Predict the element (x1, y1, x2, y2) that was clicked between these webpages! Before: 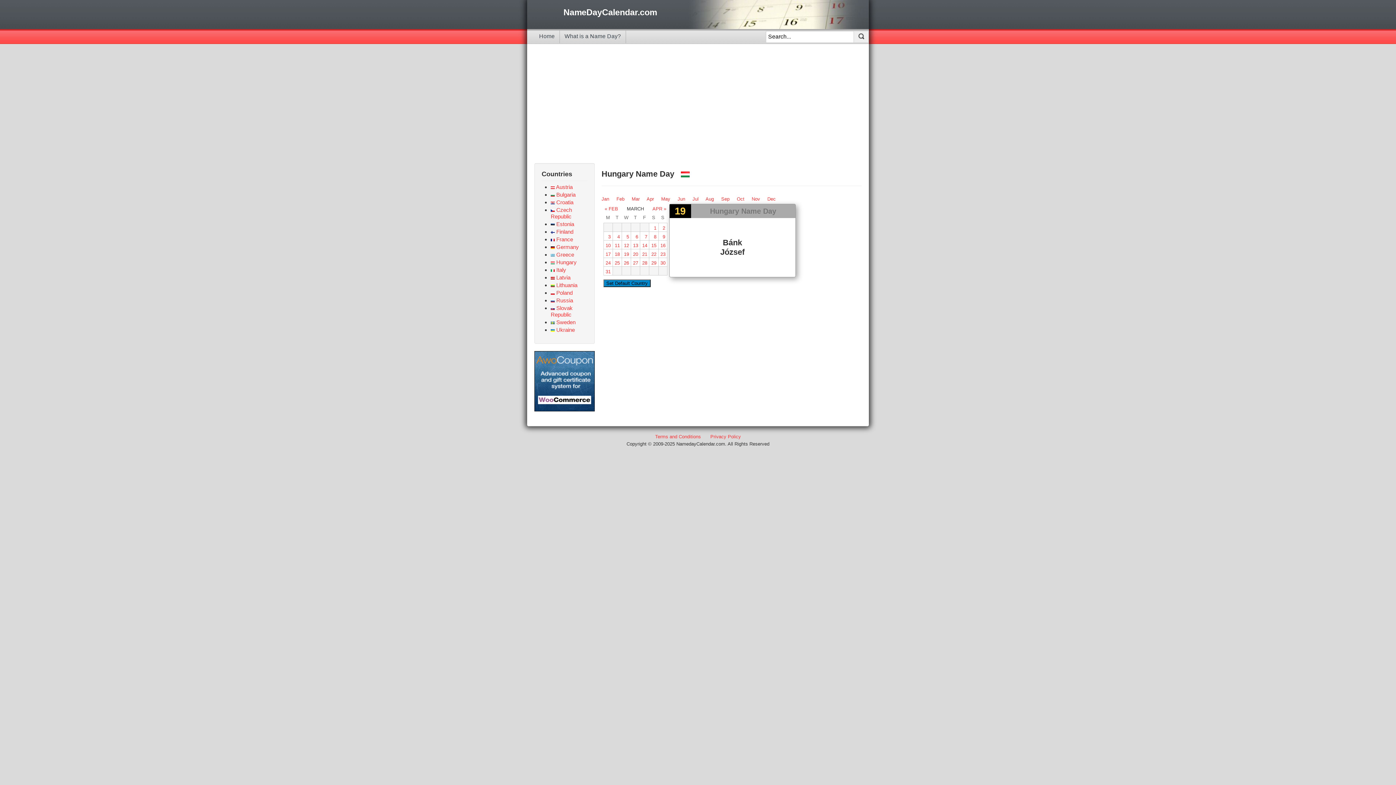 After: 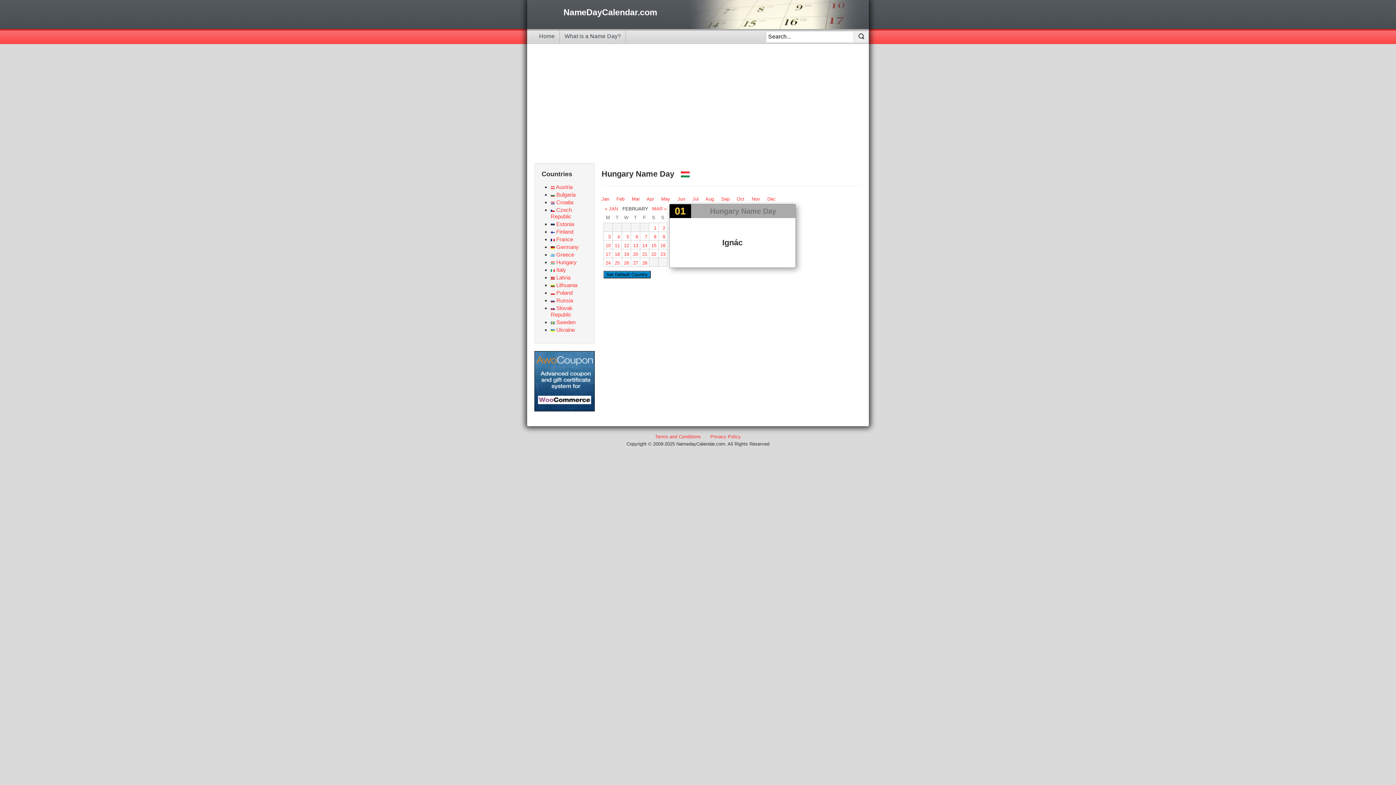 Action: label: « FEB bbox: (604, 206, 618, 211)